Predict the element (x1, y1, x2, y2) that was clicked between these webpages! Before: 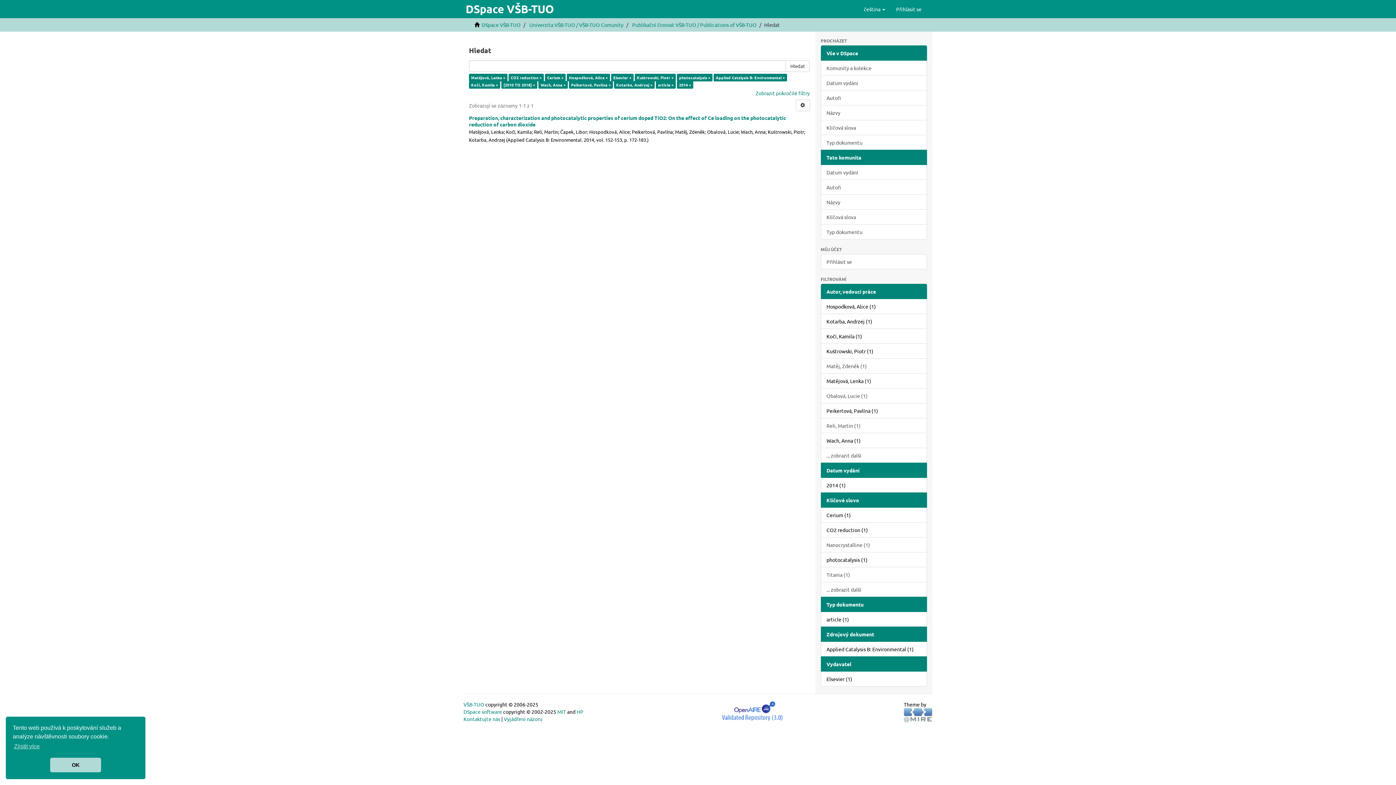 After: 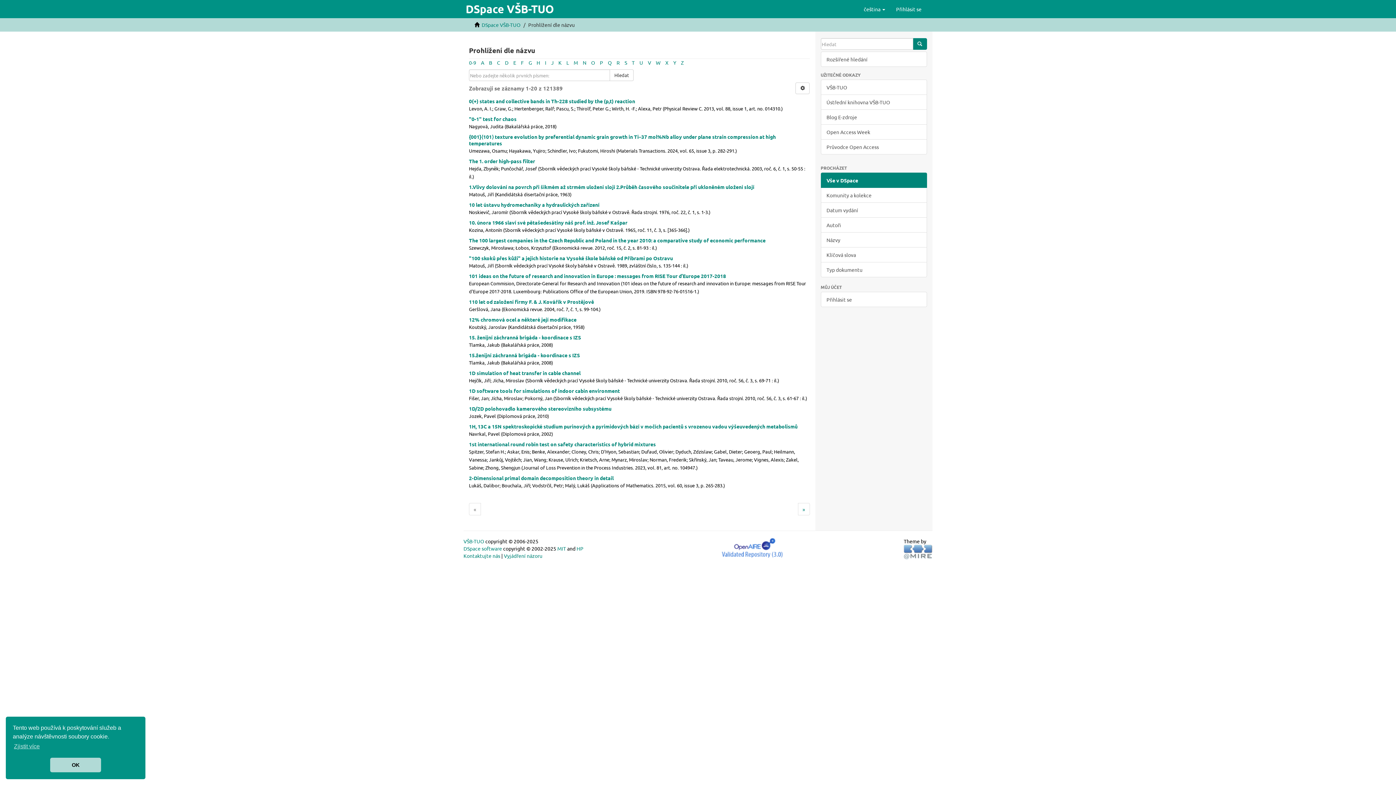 Action: label: Názvy bbox: (820, 105, 927, 120)